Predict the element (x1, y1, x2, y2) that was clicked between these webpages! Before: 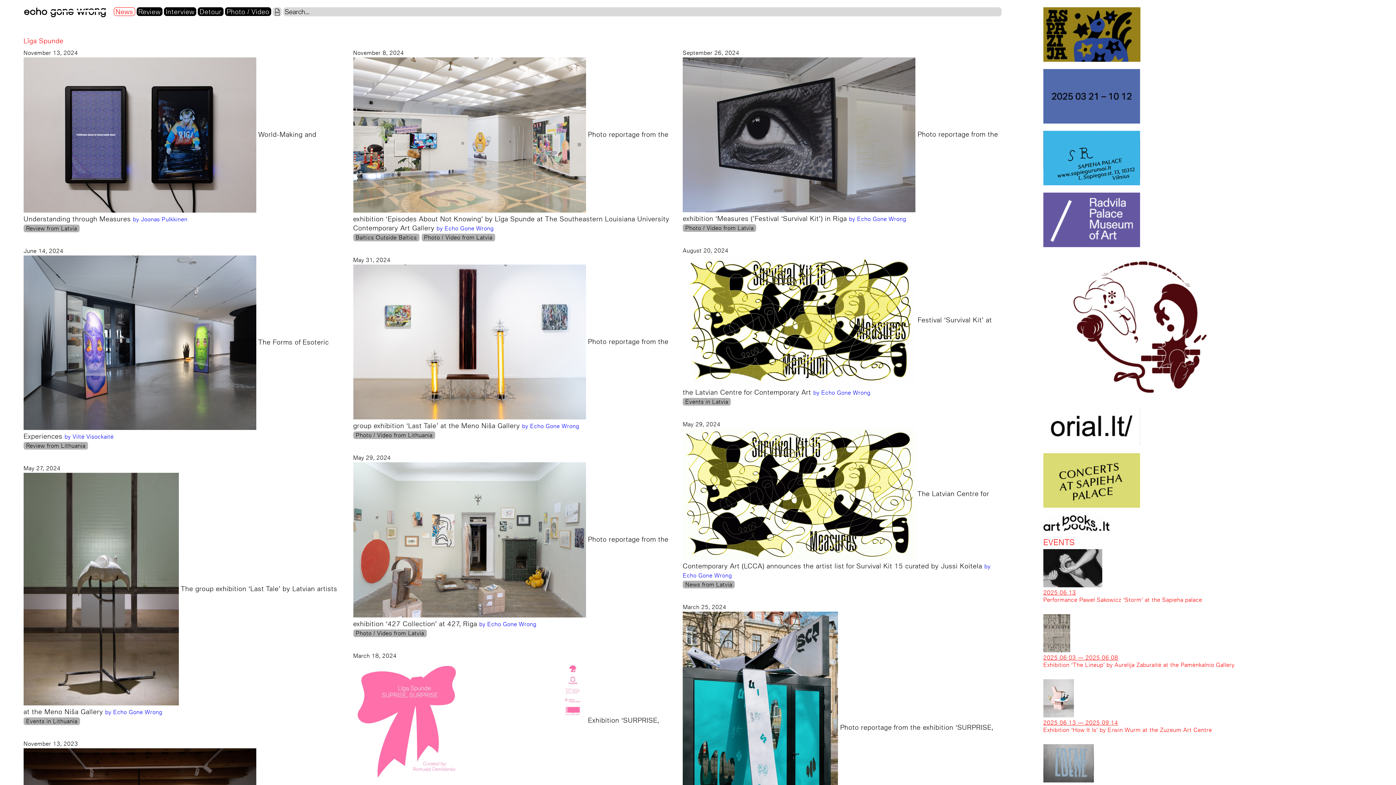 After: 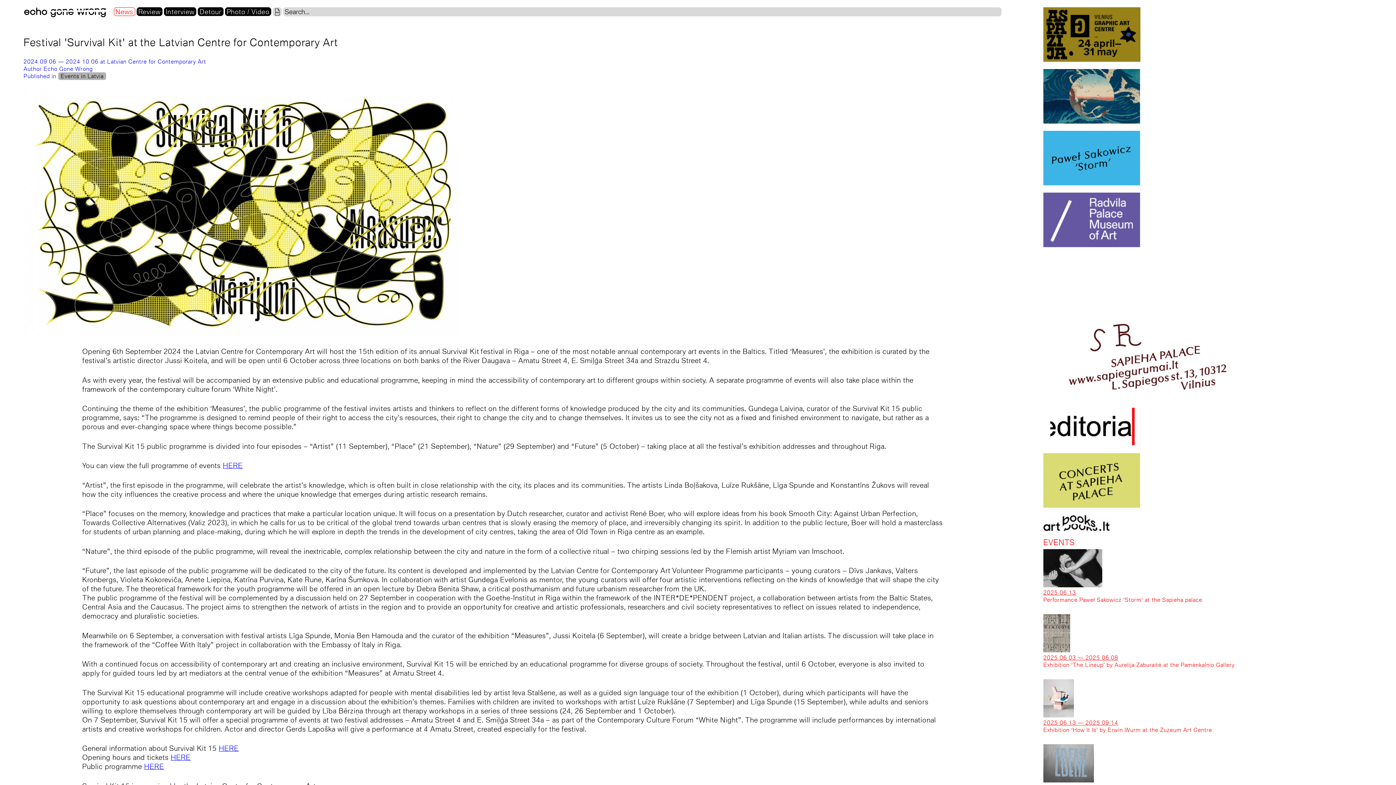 Action: label:   bbox: (683, 316, 917, 324)